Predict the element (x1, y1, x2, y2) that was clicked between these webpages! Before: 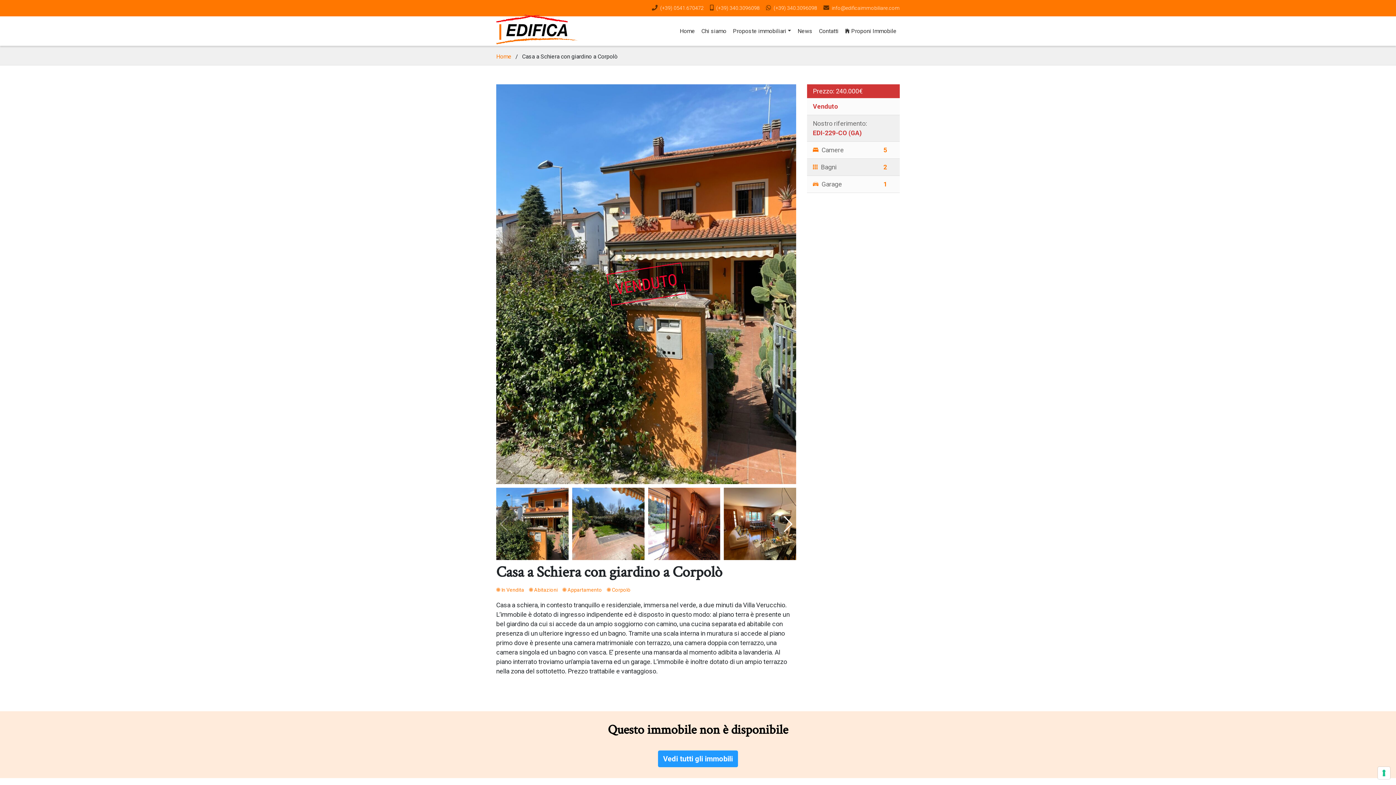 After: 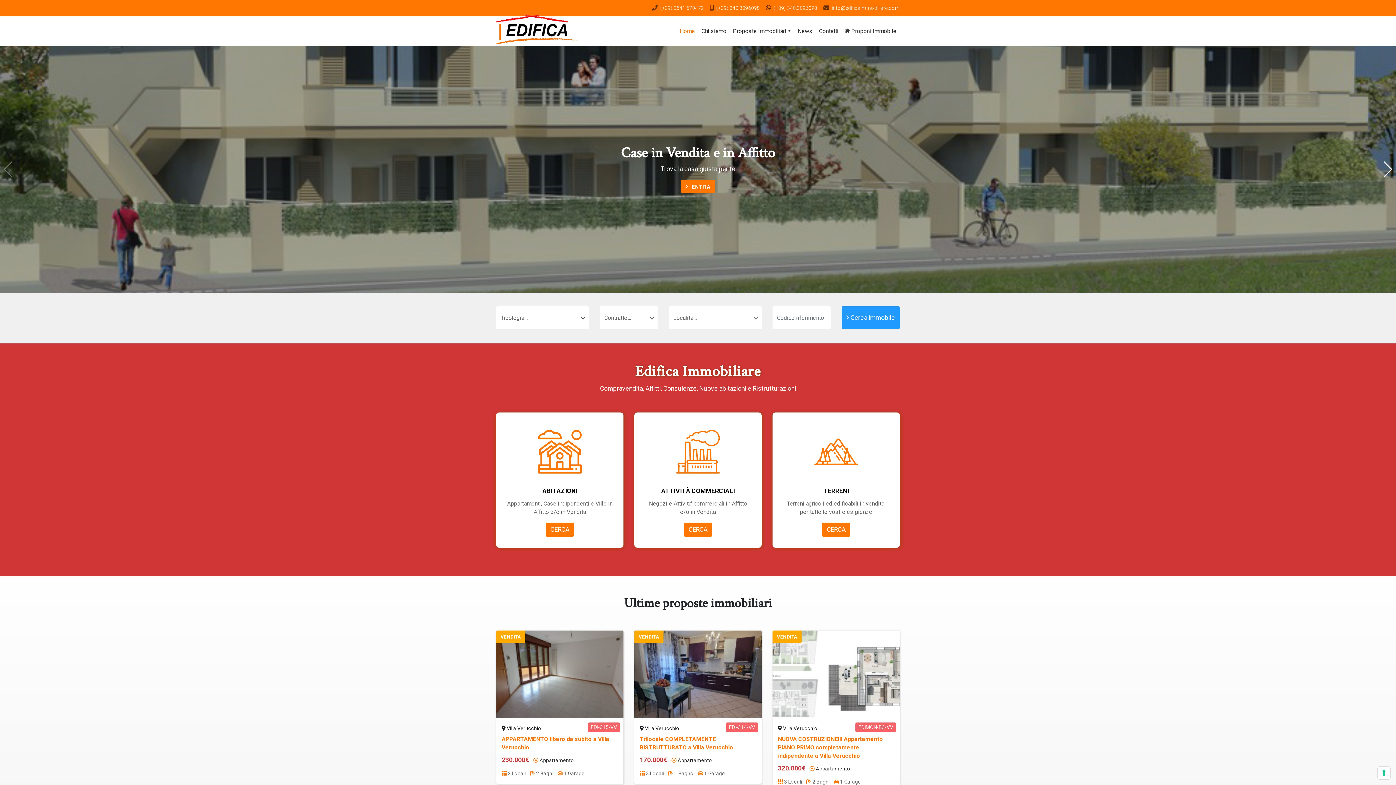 Action: label: Home bbox: (676, 23, 698, 38)